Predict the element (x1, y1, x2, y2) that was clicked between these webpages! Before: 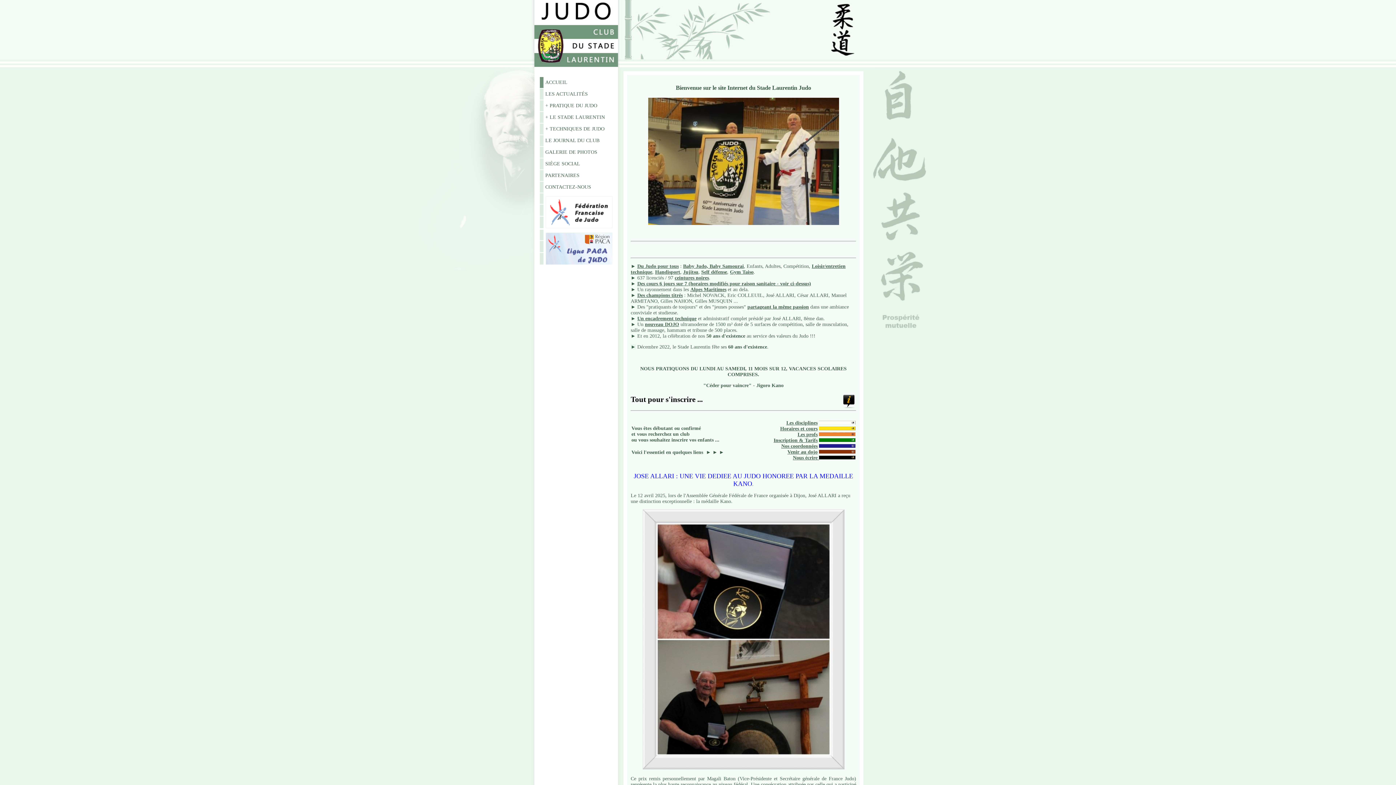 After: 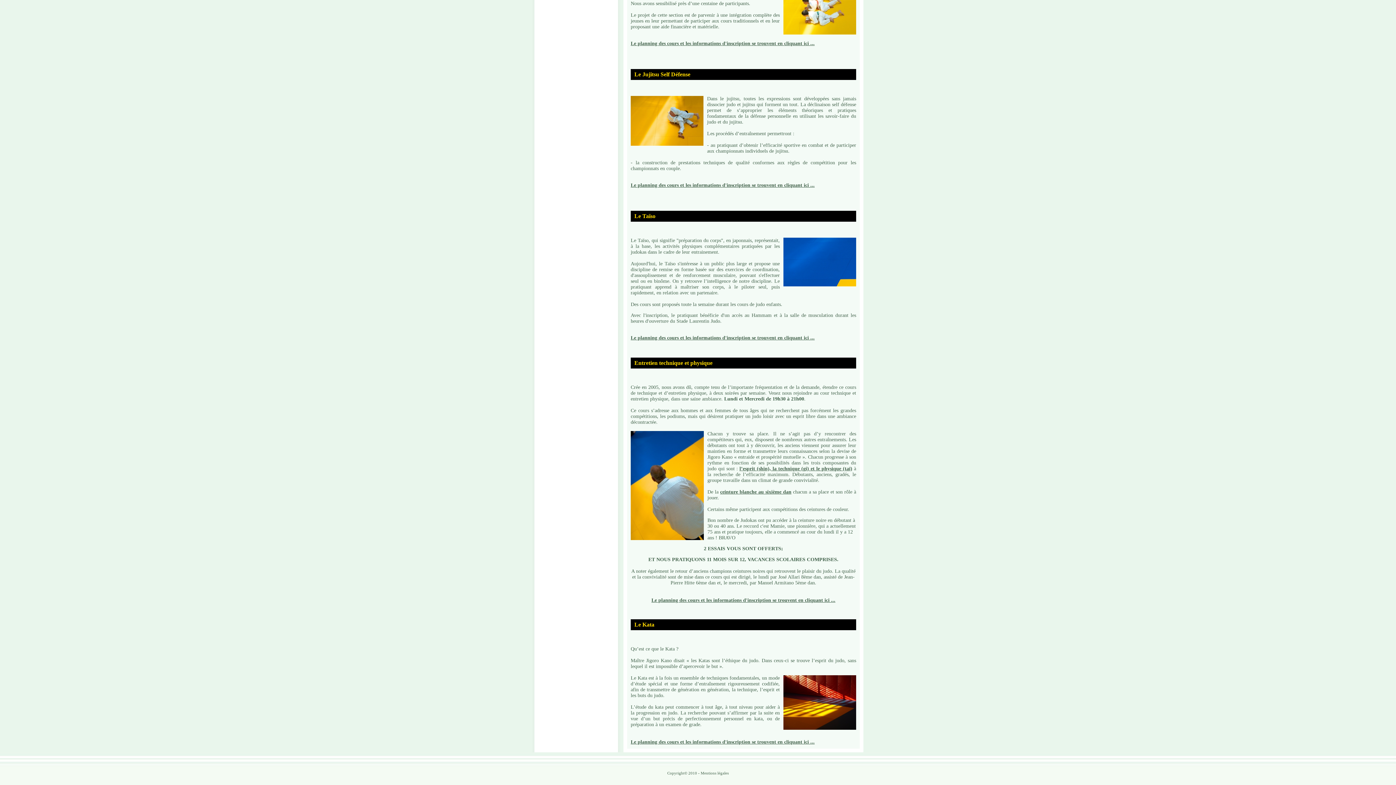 Action: bbox: (730, 269, 753, 274) label: Gym Taiso